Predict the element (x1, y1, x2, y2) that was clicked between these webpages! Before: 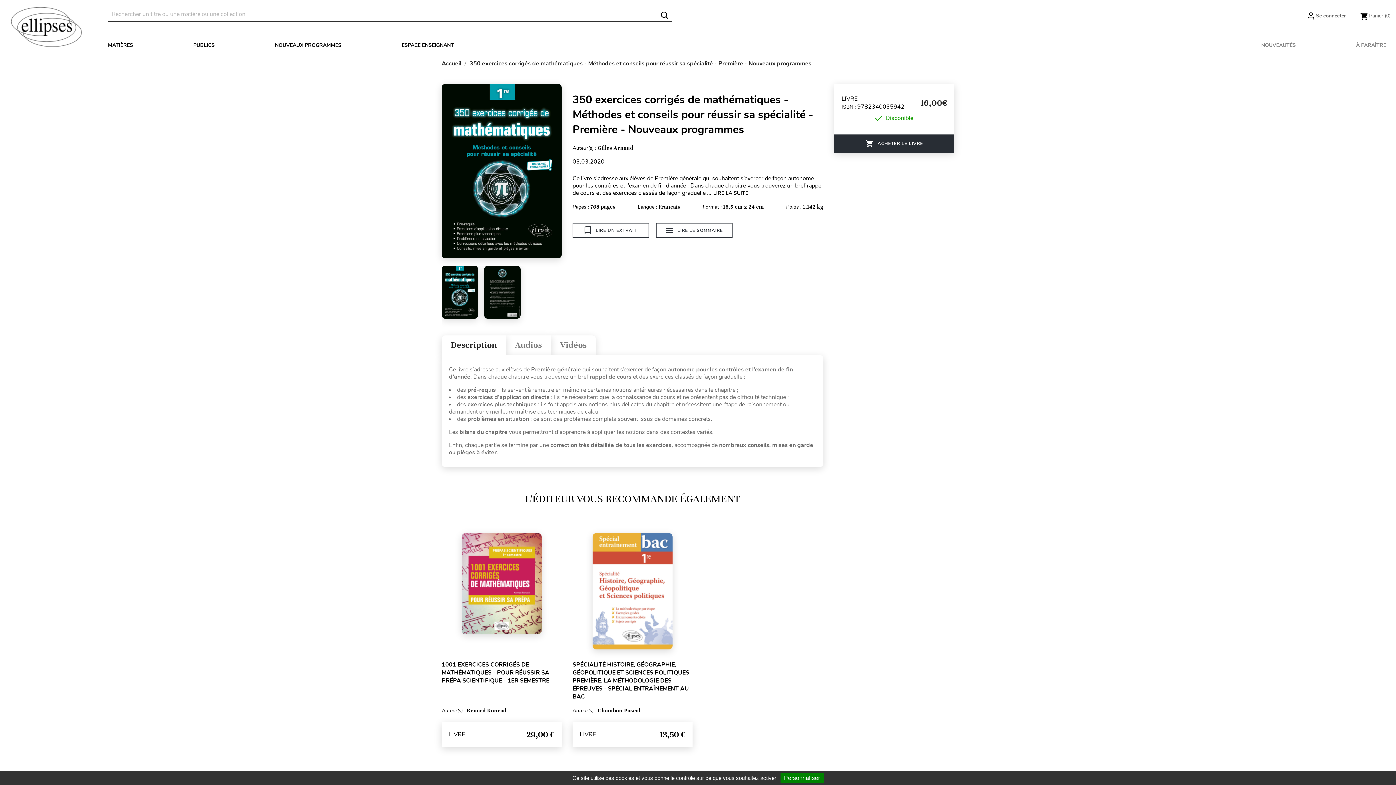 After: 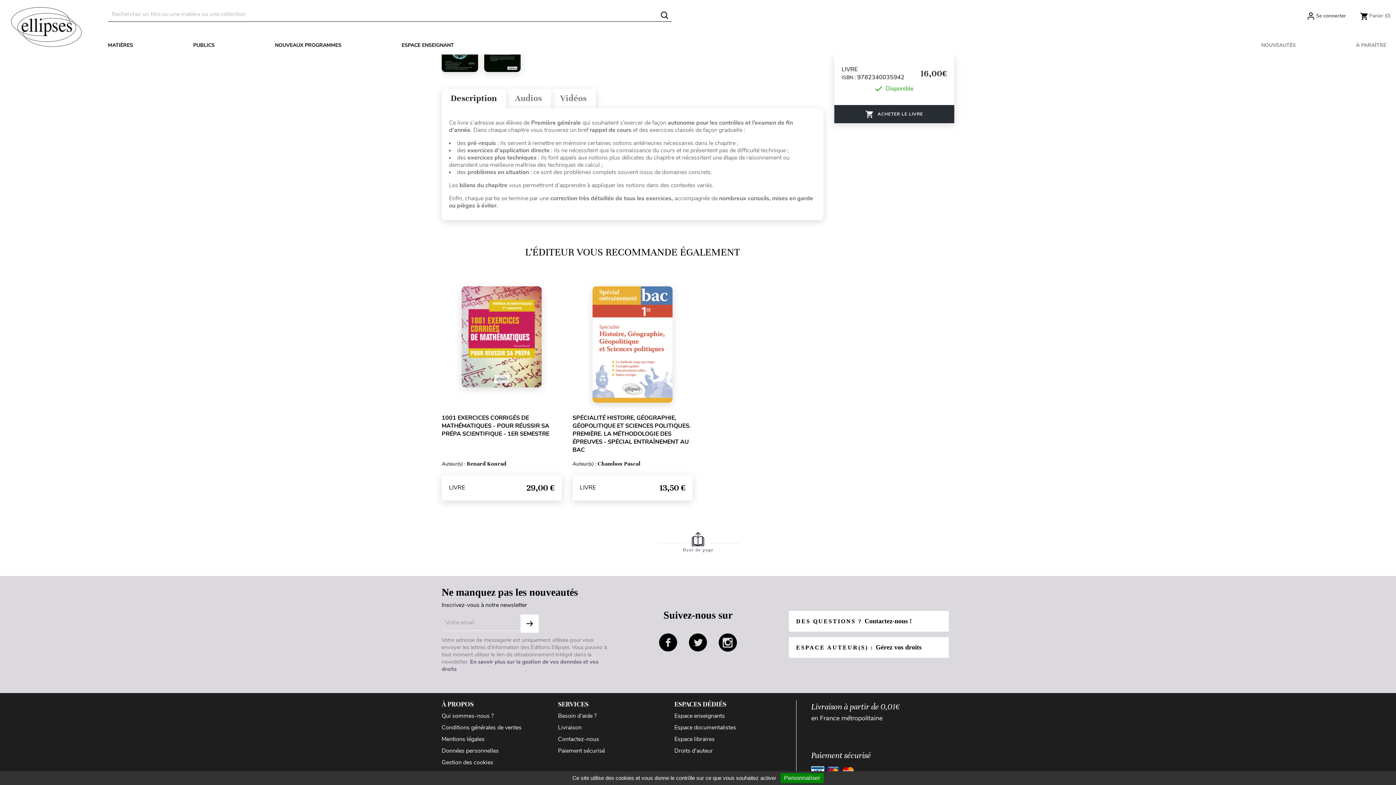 Action: label: LIRE LA SUITE bbox: (713, 189, 748, 196)